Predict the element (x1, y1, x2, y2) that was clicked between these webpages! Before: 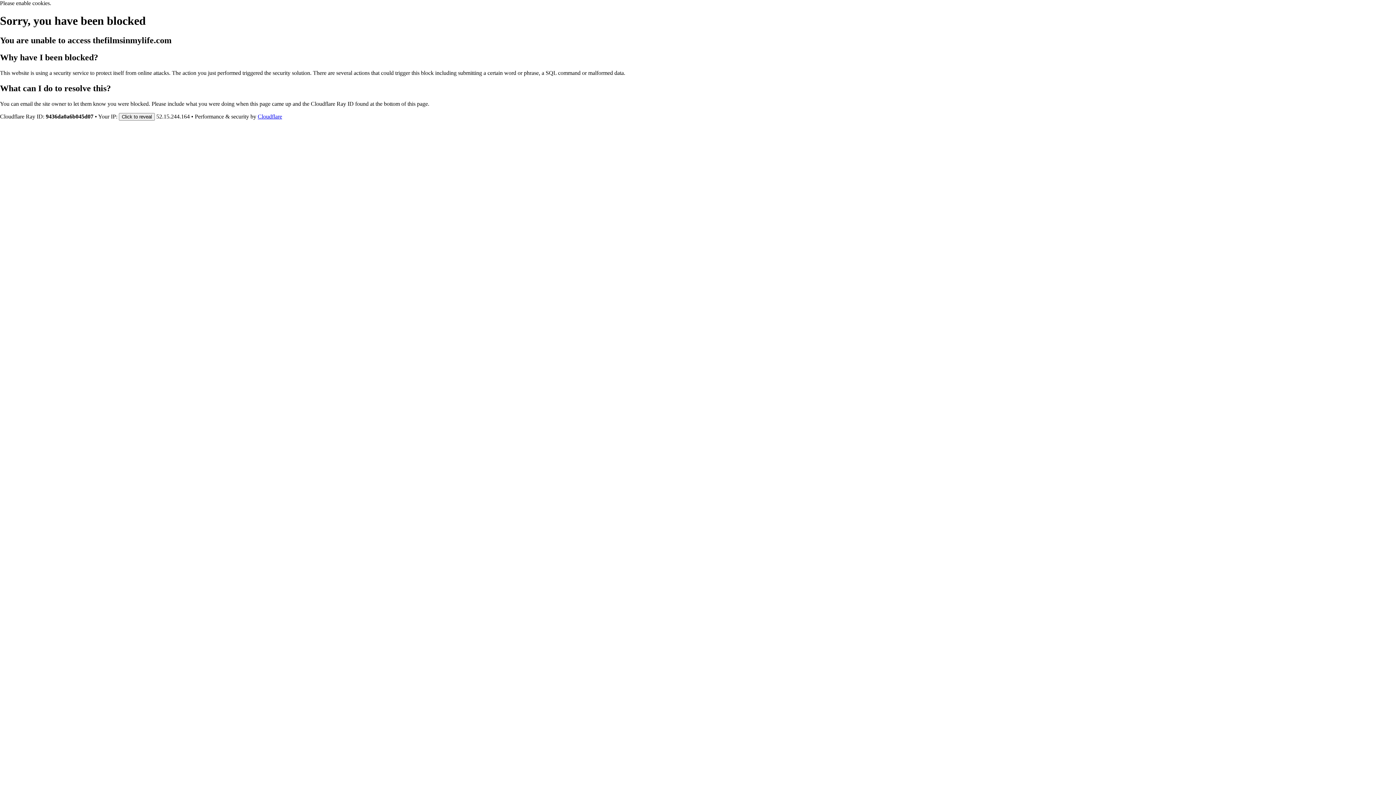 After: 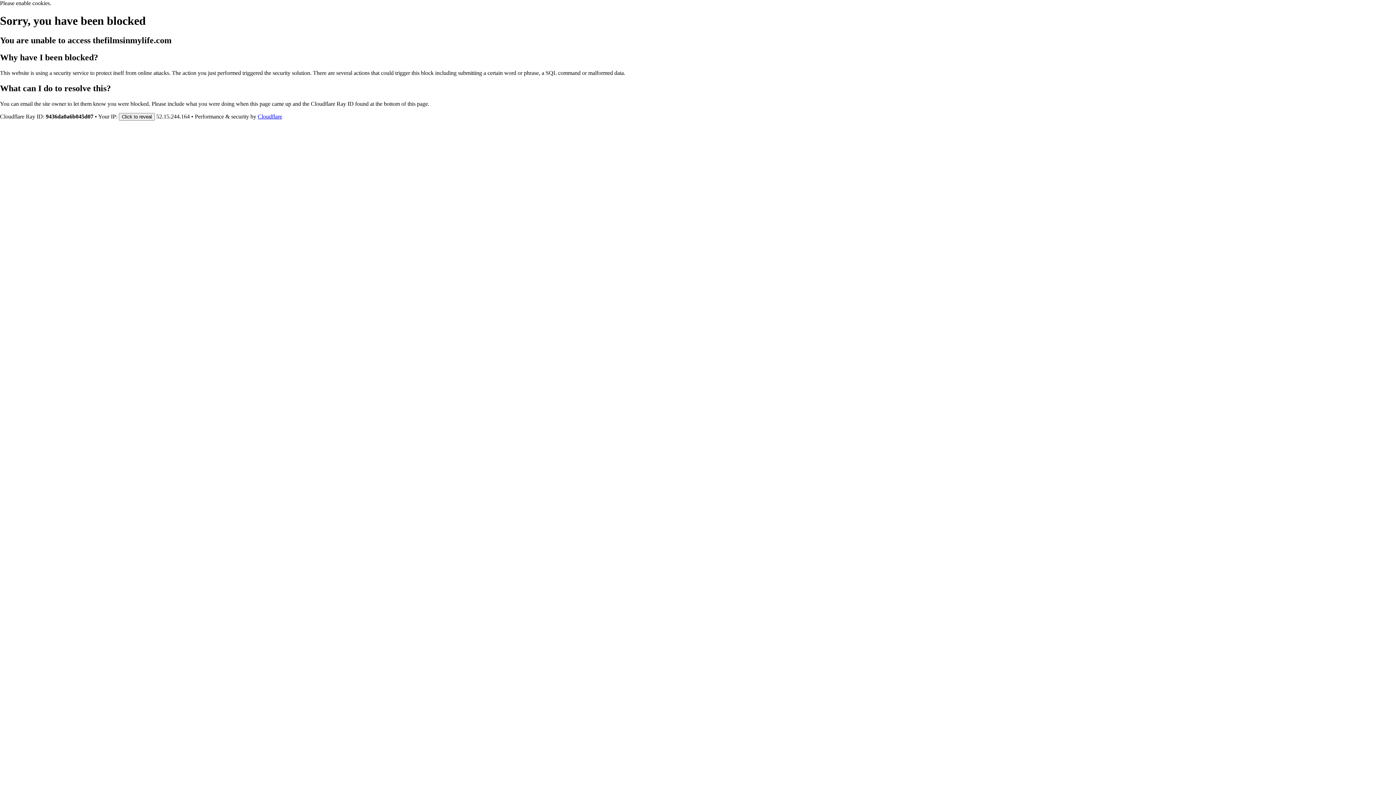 Action: bbox: (257, 113, 282, 119) label: Cloudflare